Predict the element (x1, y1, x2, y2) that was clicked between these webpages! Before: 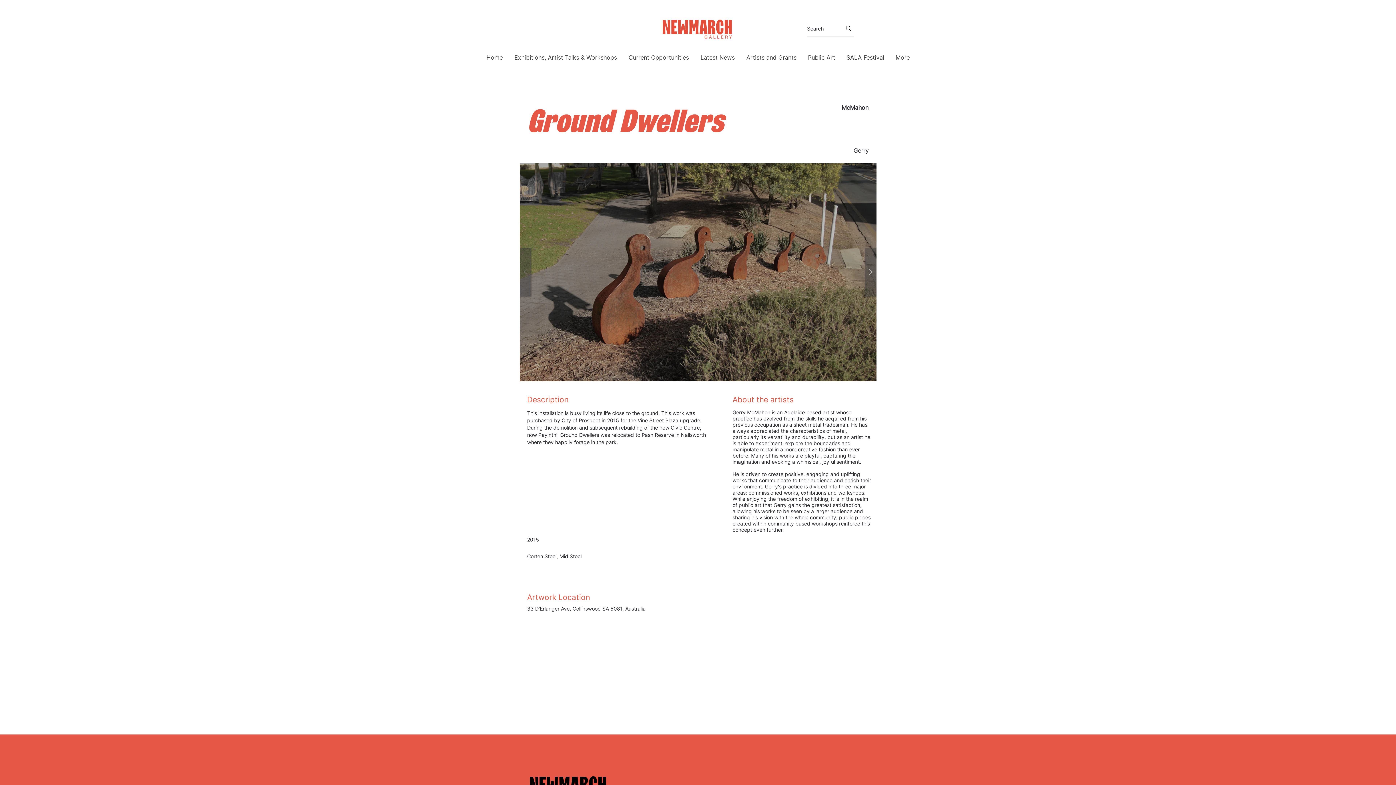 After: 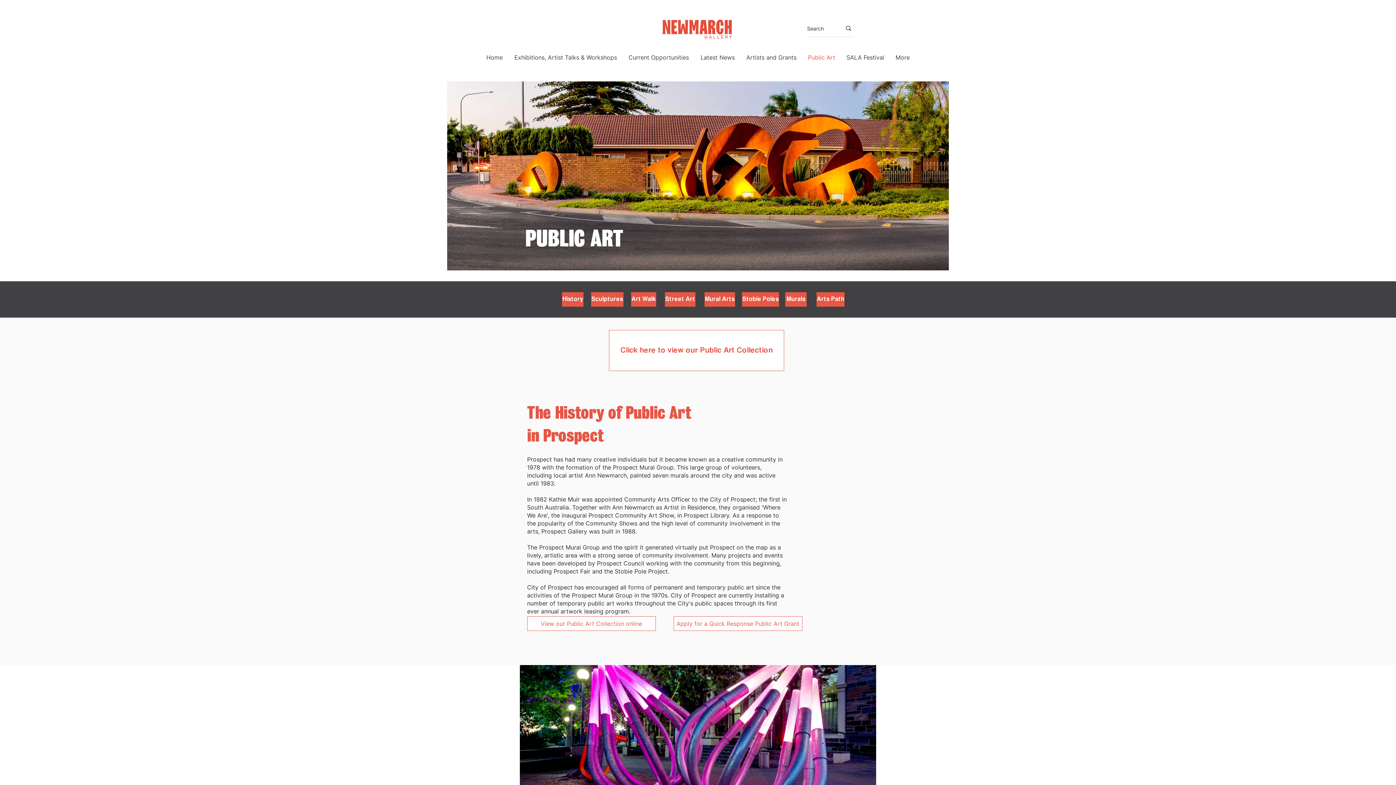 Action: bbox: (802, 46, 841, 68) label: Public Art